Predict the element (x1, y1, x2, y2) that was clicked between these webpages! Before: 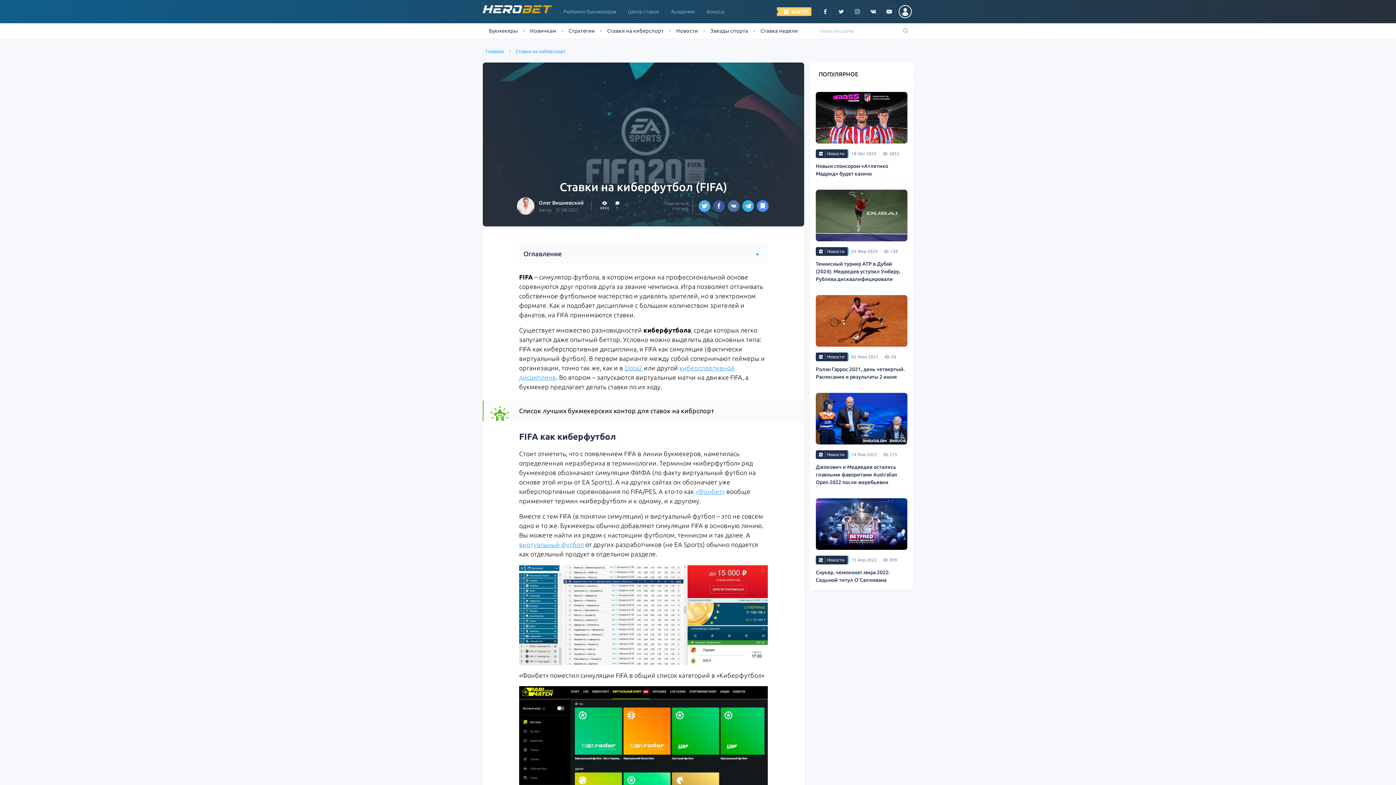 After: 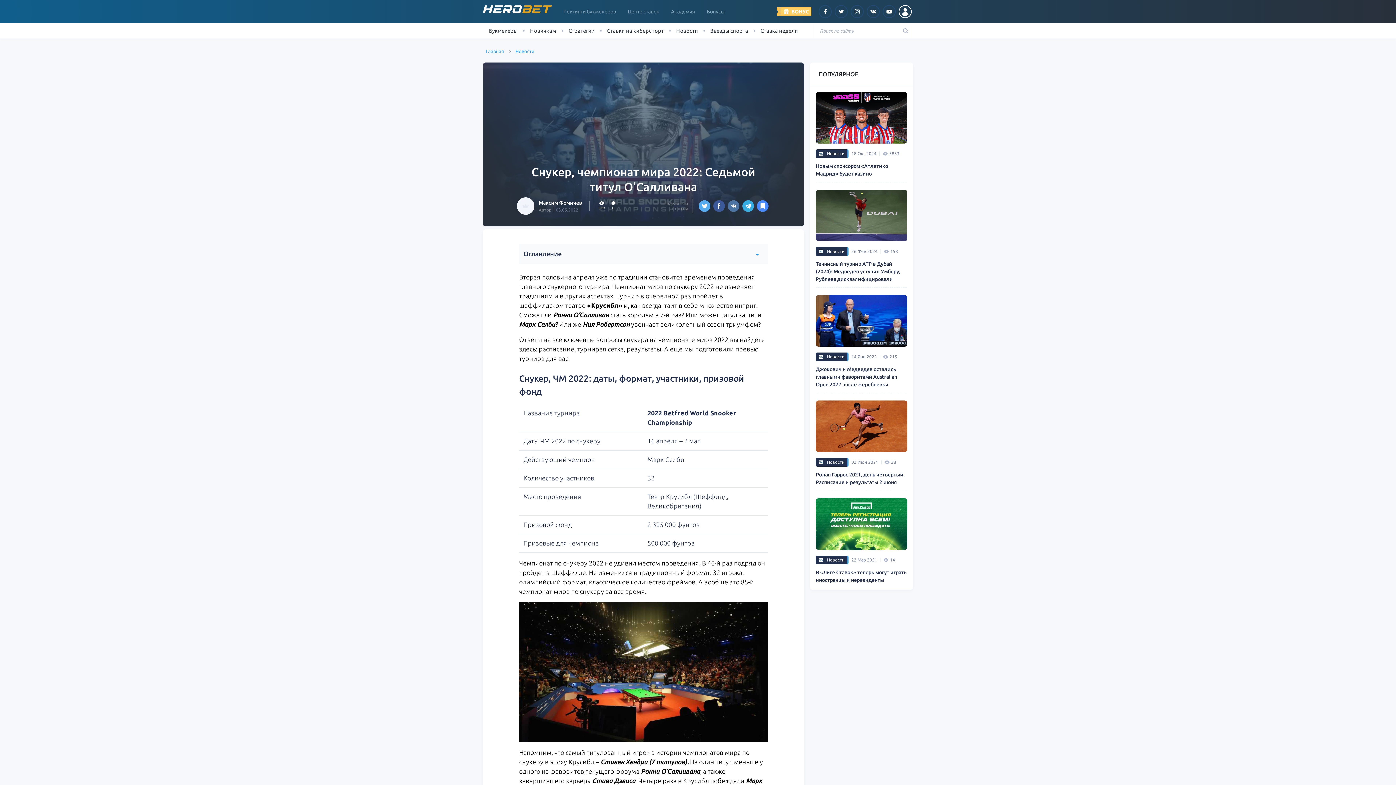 Action: bbox: (816, 569, 907, 584) label: Снукер, чемпионат мира 2022: Седьмой титул О’Салливана